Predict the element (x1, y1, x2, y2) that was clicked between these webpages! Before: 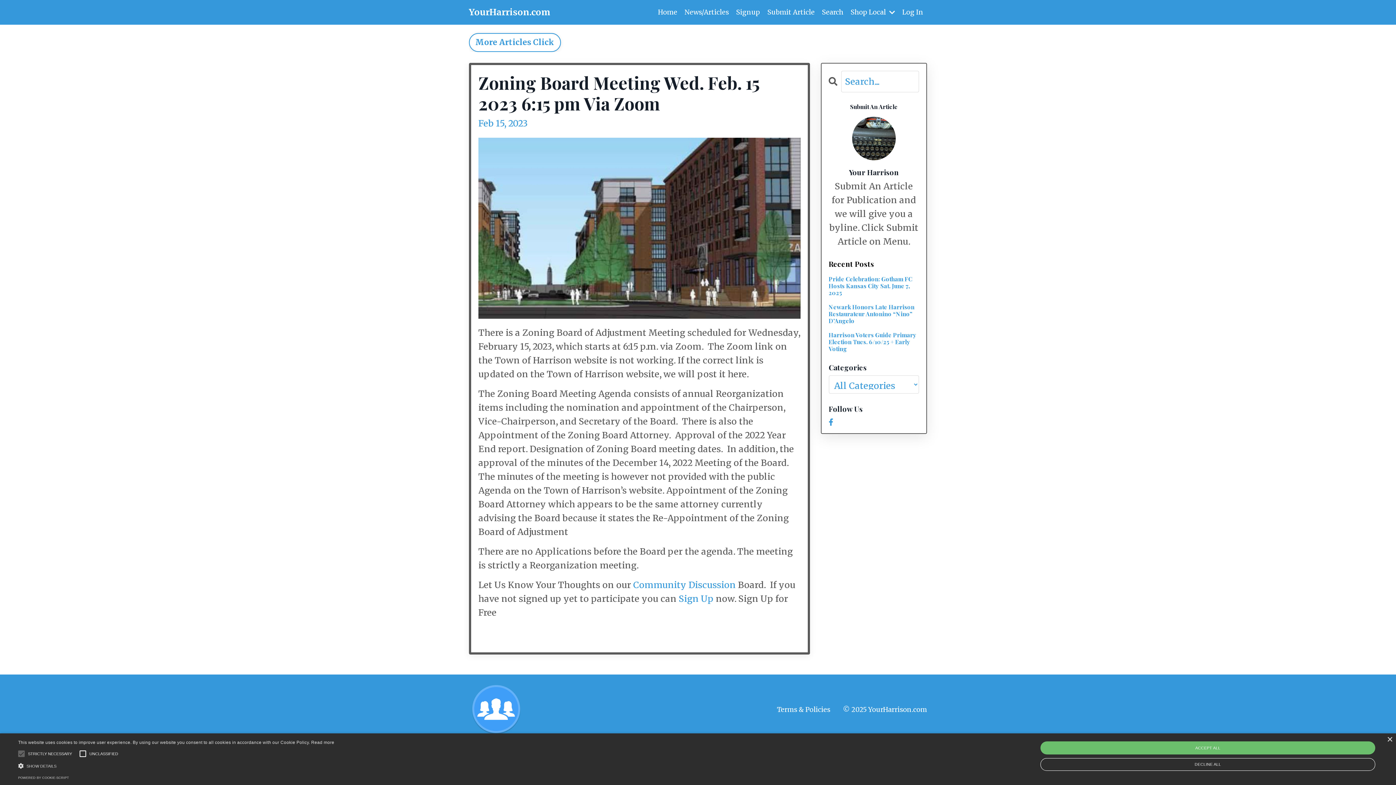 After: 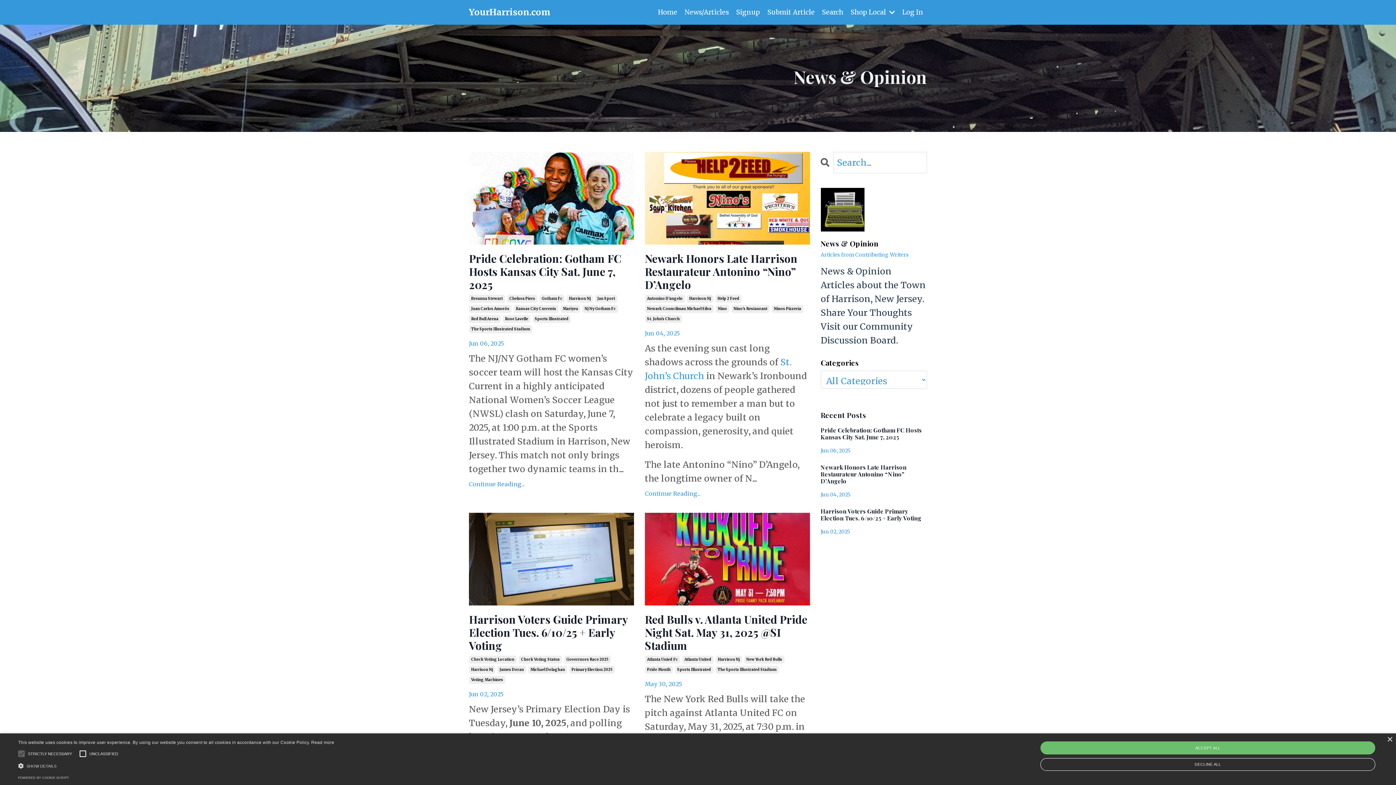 Action: label: News/Articles bbox: (684, 7, 729, 17)